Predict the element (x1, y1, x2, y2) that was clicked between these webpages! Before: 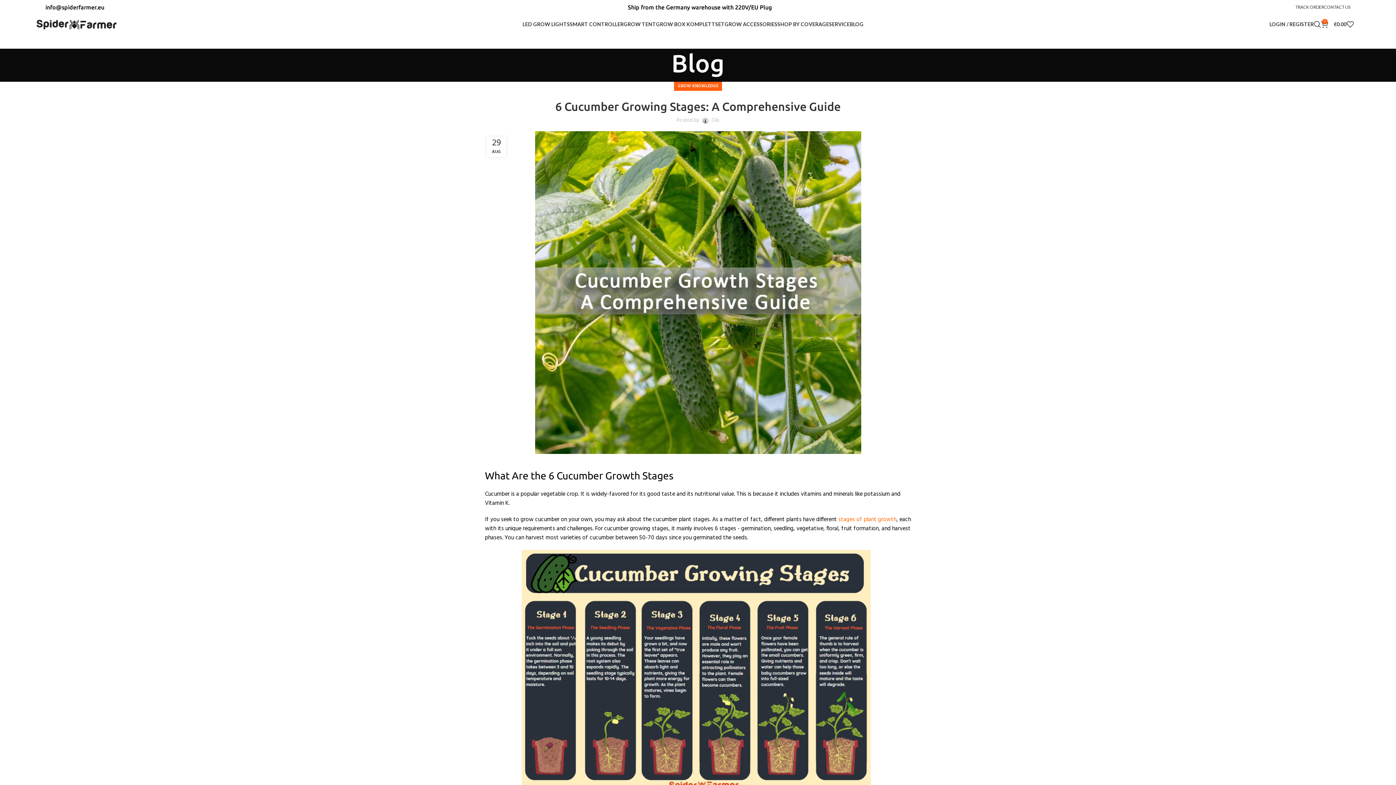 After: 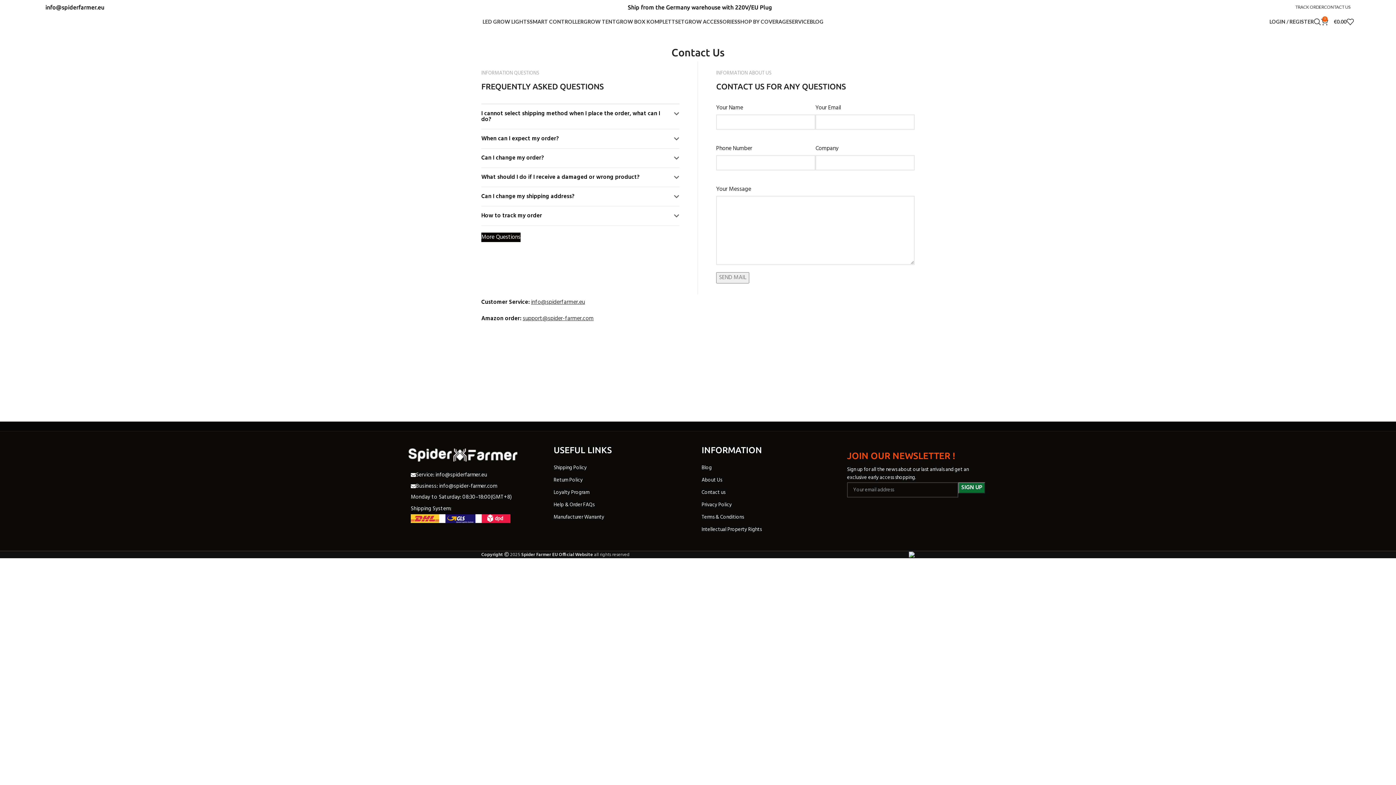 Action: bbox: (1324, 0, 1350, 14) label: CONTACT US